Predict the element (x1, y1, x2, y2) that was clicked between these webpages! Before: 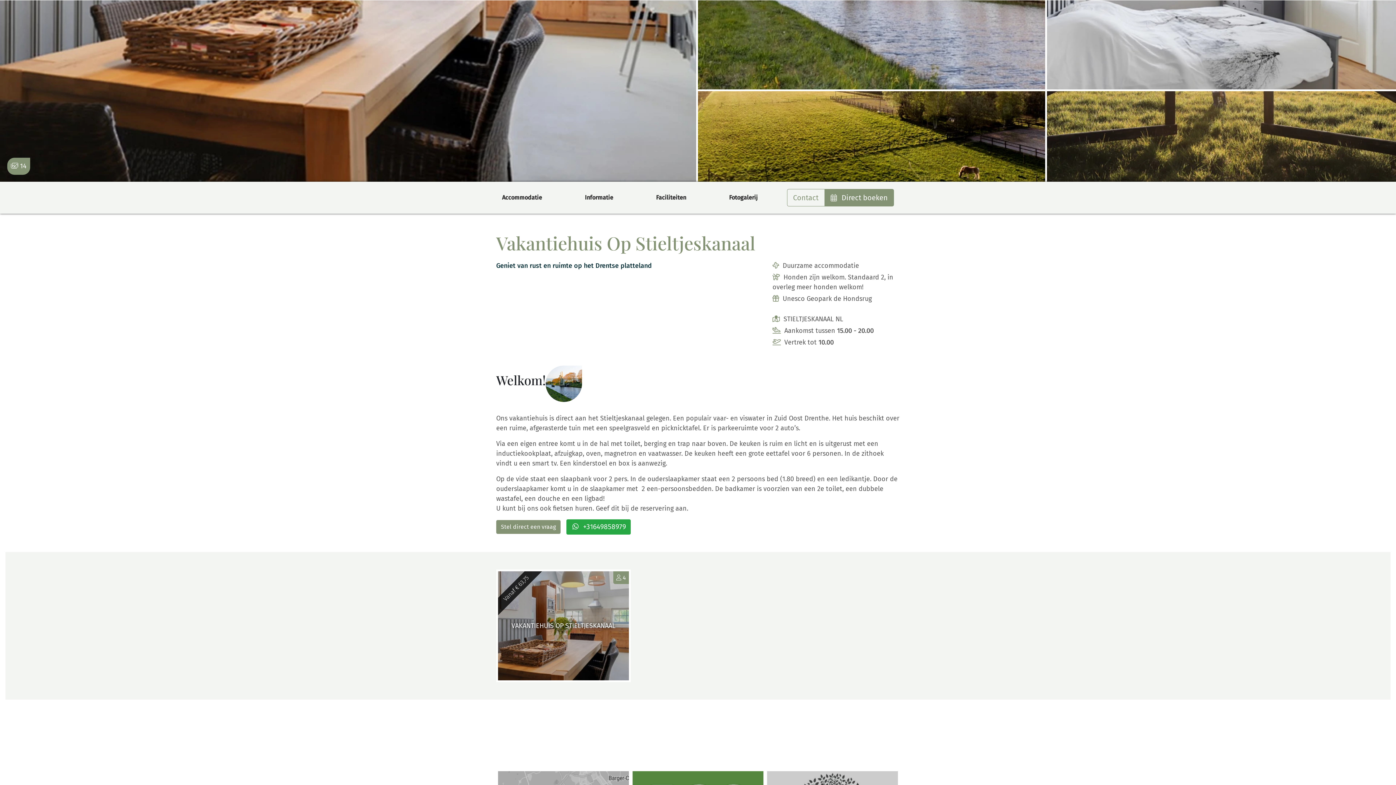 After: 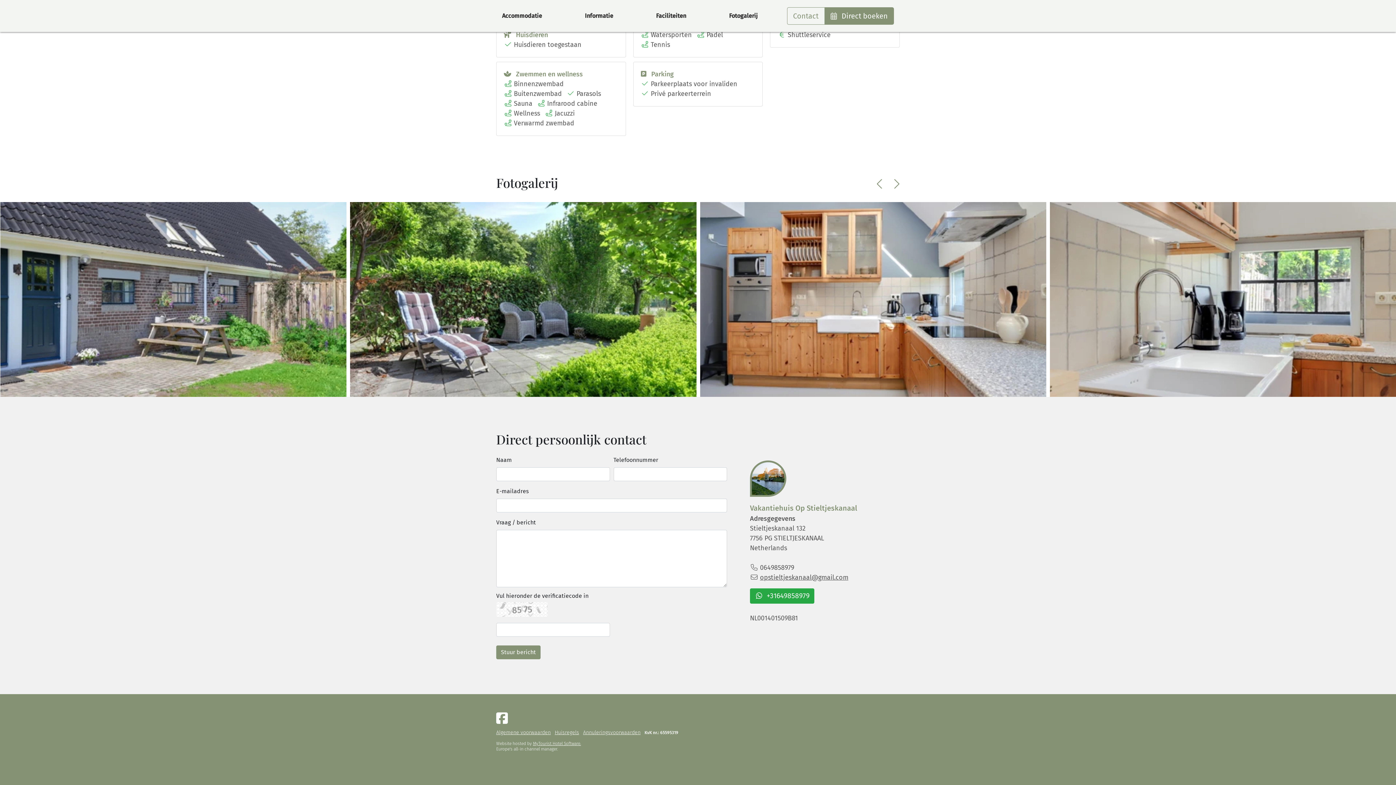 Action: label: Fotogalerij bbox: (723, 190, 763, 205)